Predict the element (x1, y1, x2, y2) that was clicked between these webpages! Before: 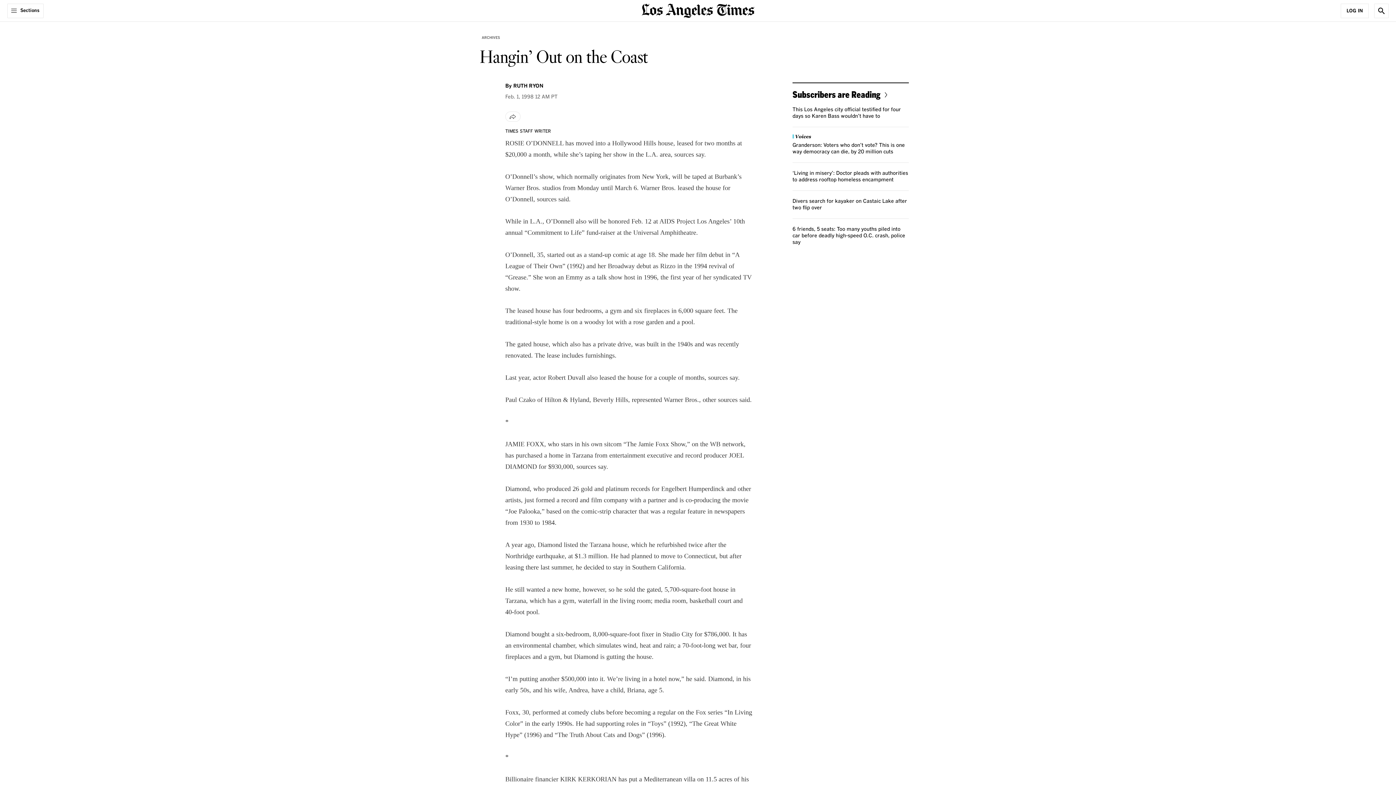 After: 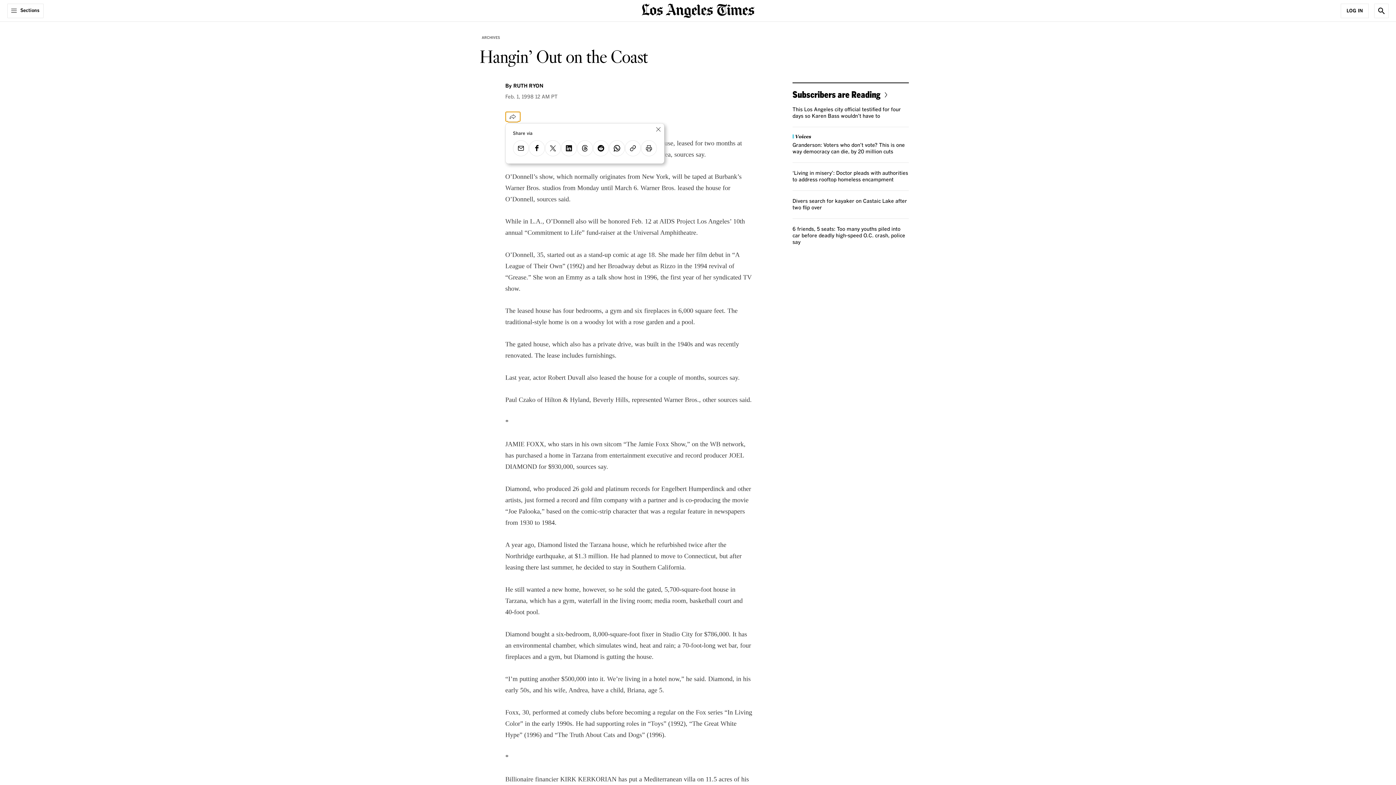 Action: bbox: (505, 111, 520, 121) label: Share